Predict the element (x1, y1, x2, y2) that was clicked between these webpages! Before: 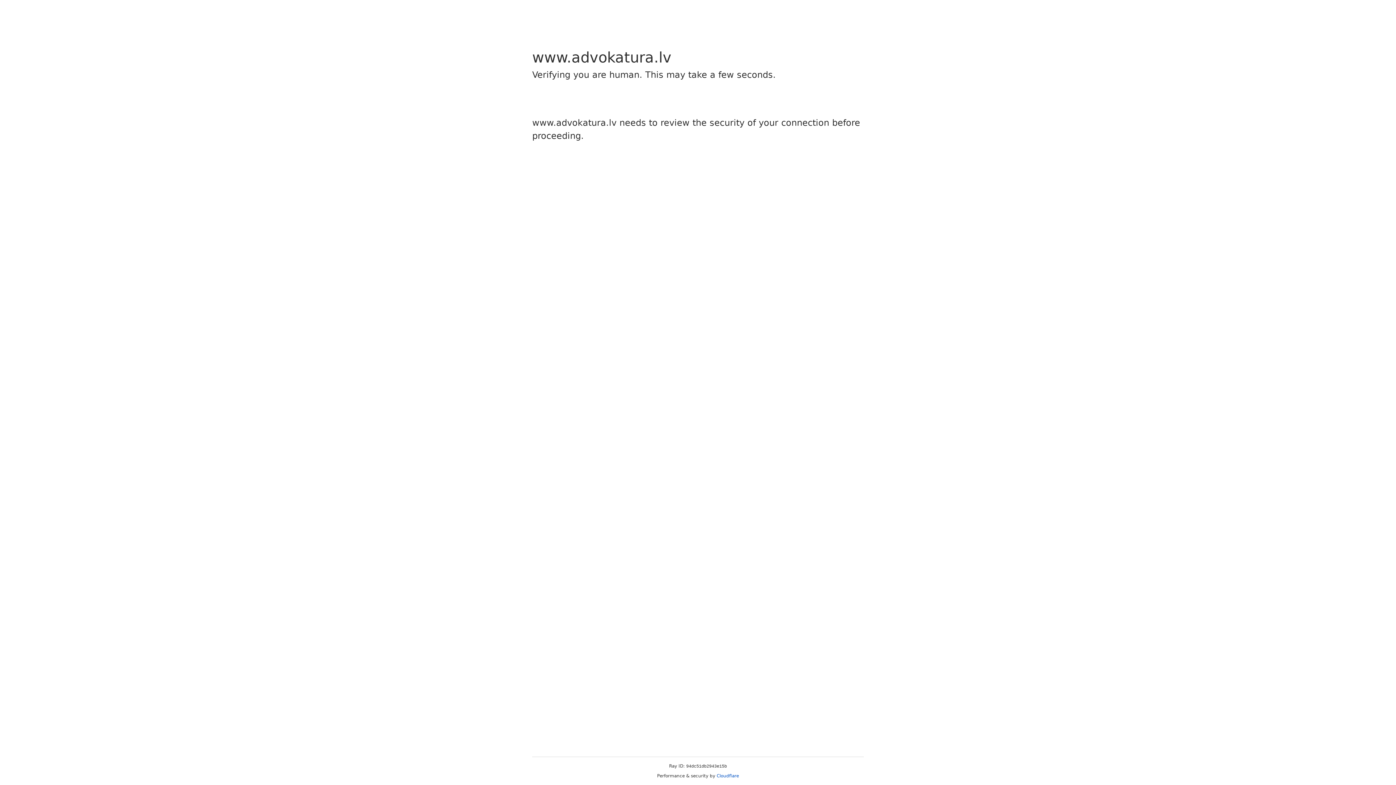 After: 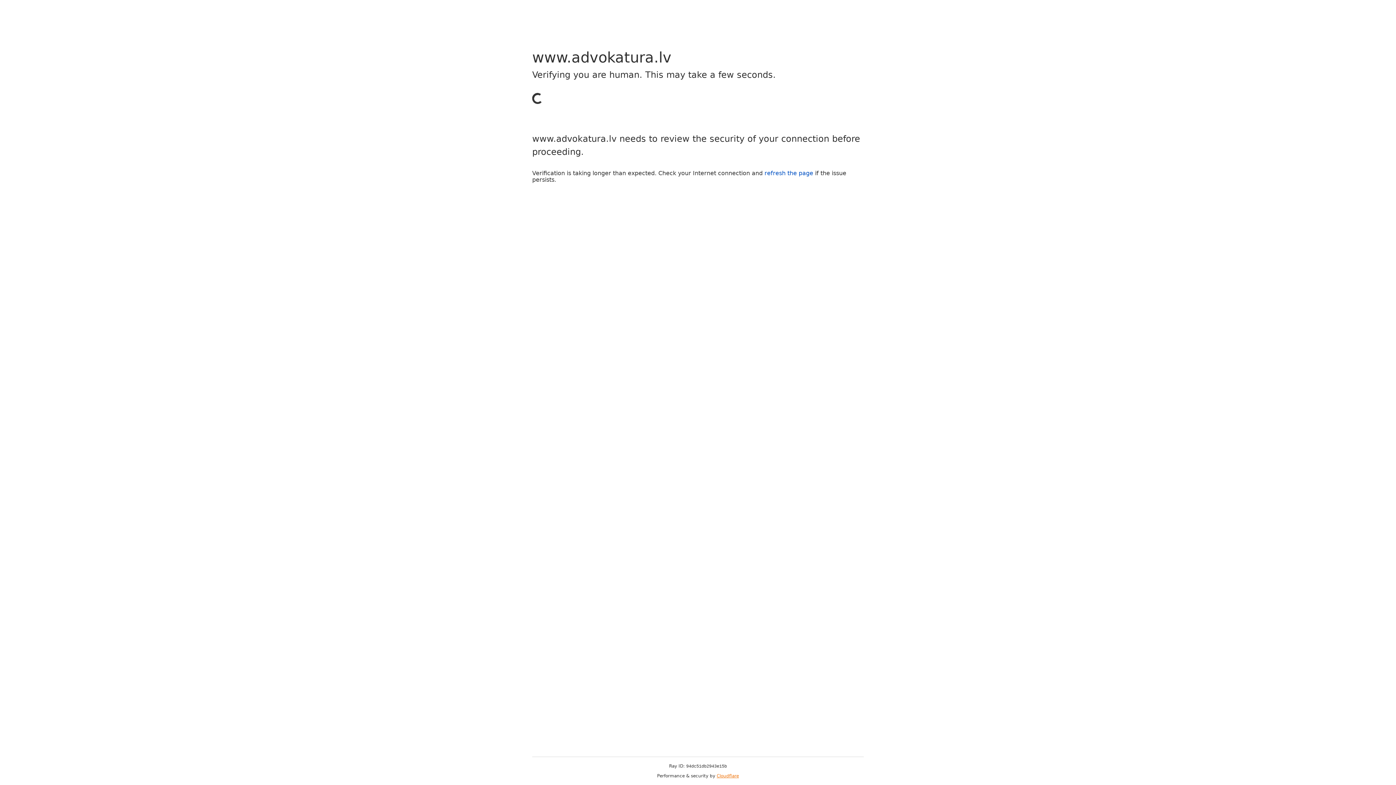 Action: label: Cloudflare bbox: (716, 773, 739, 778)